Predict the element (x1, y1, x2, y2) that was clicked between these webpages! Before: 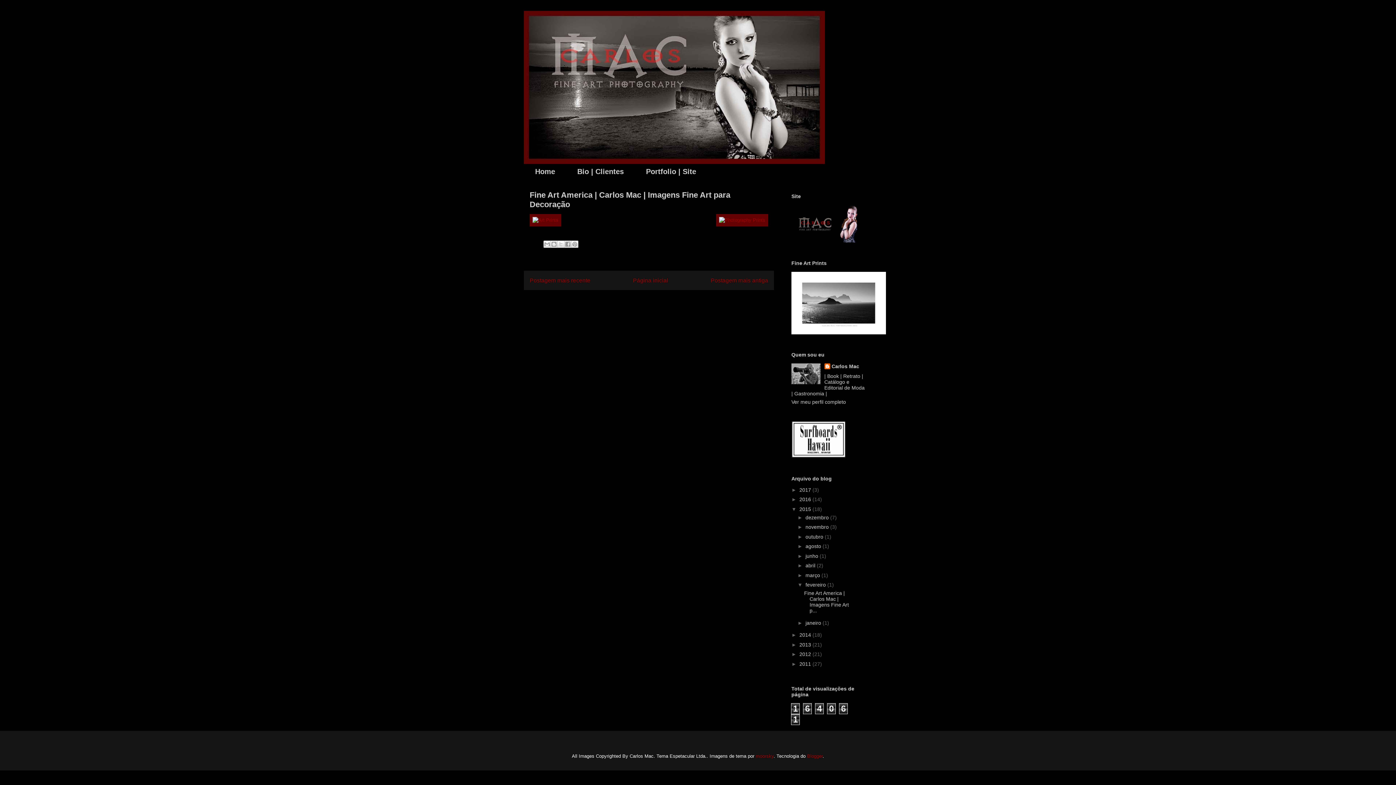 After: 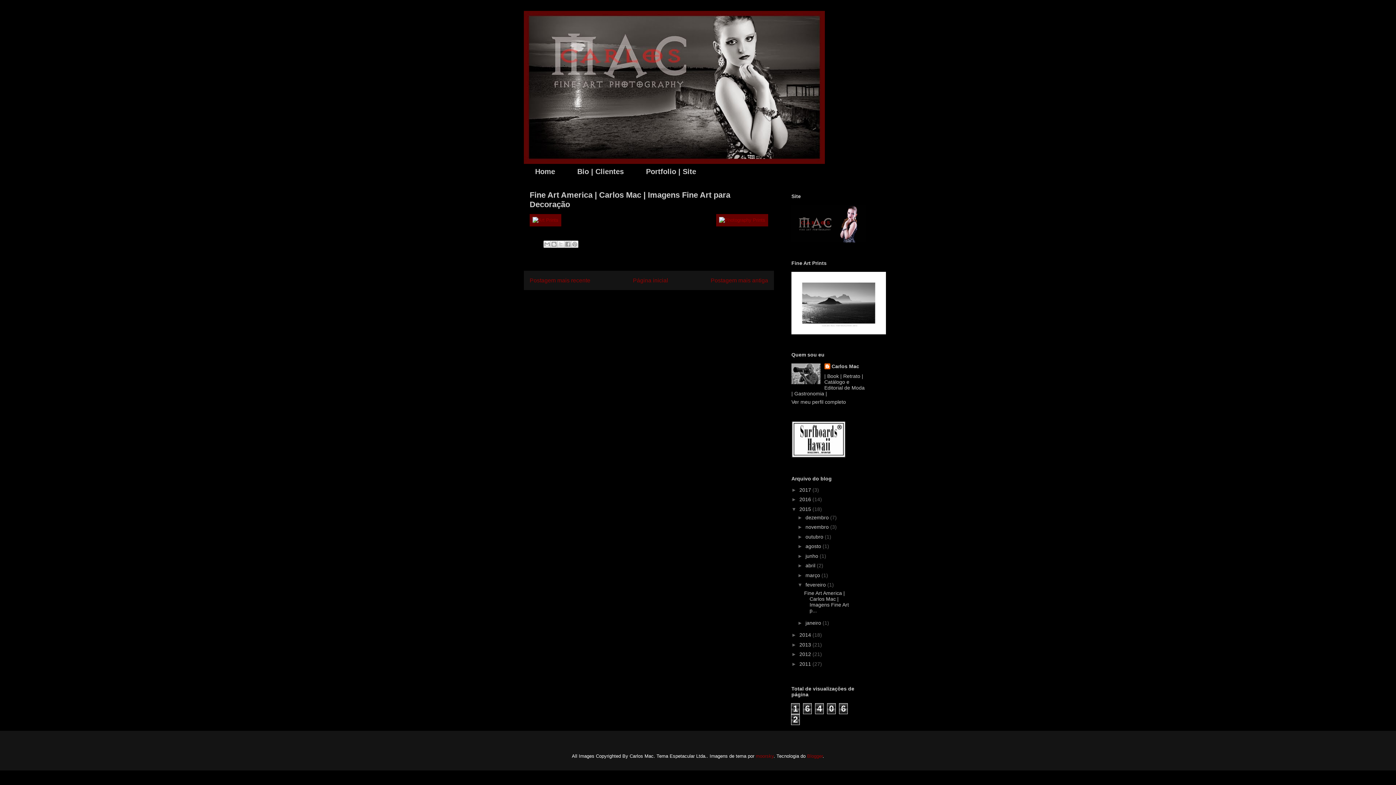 Action: bbox: (804, 590, 849, 613) label: Fine Art America | Carlos Mac | Imagens Fine Art p...